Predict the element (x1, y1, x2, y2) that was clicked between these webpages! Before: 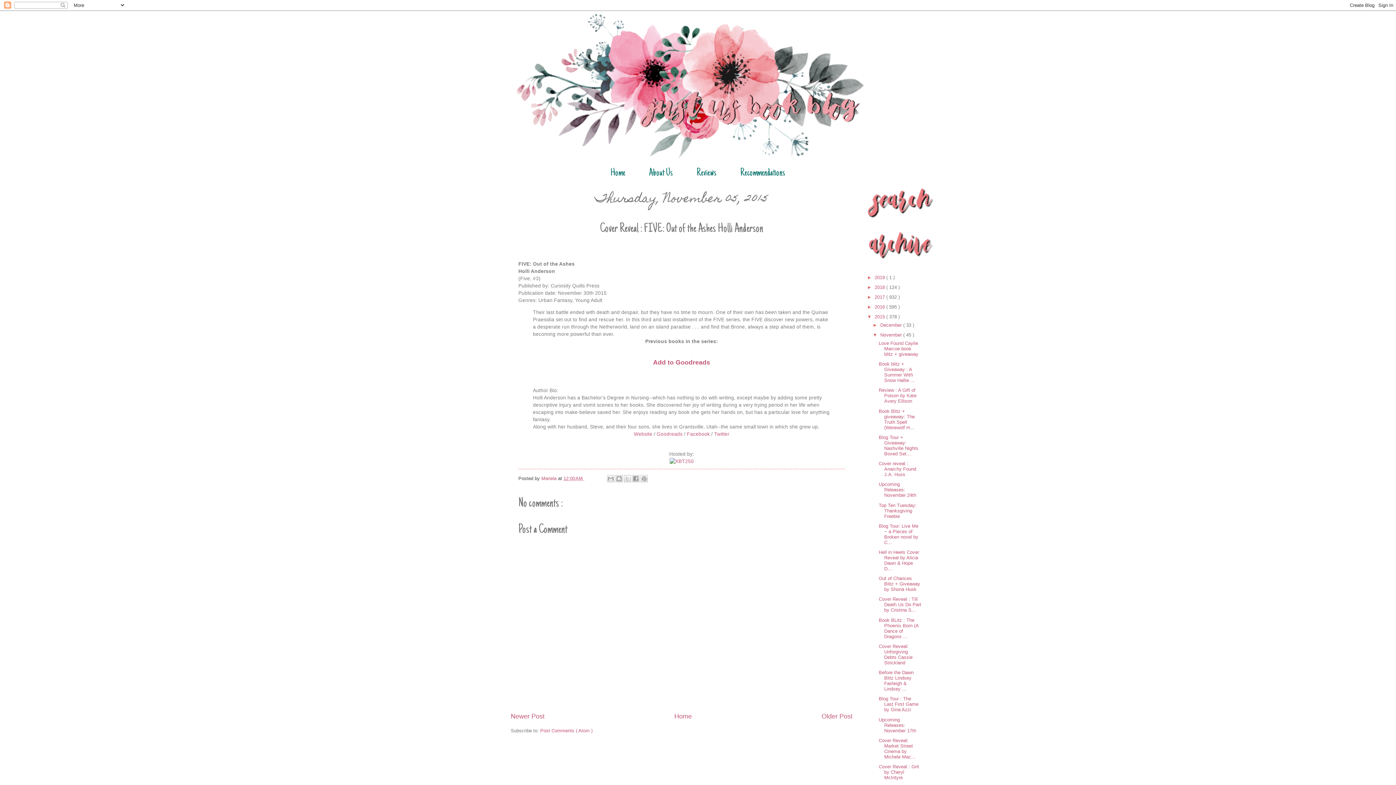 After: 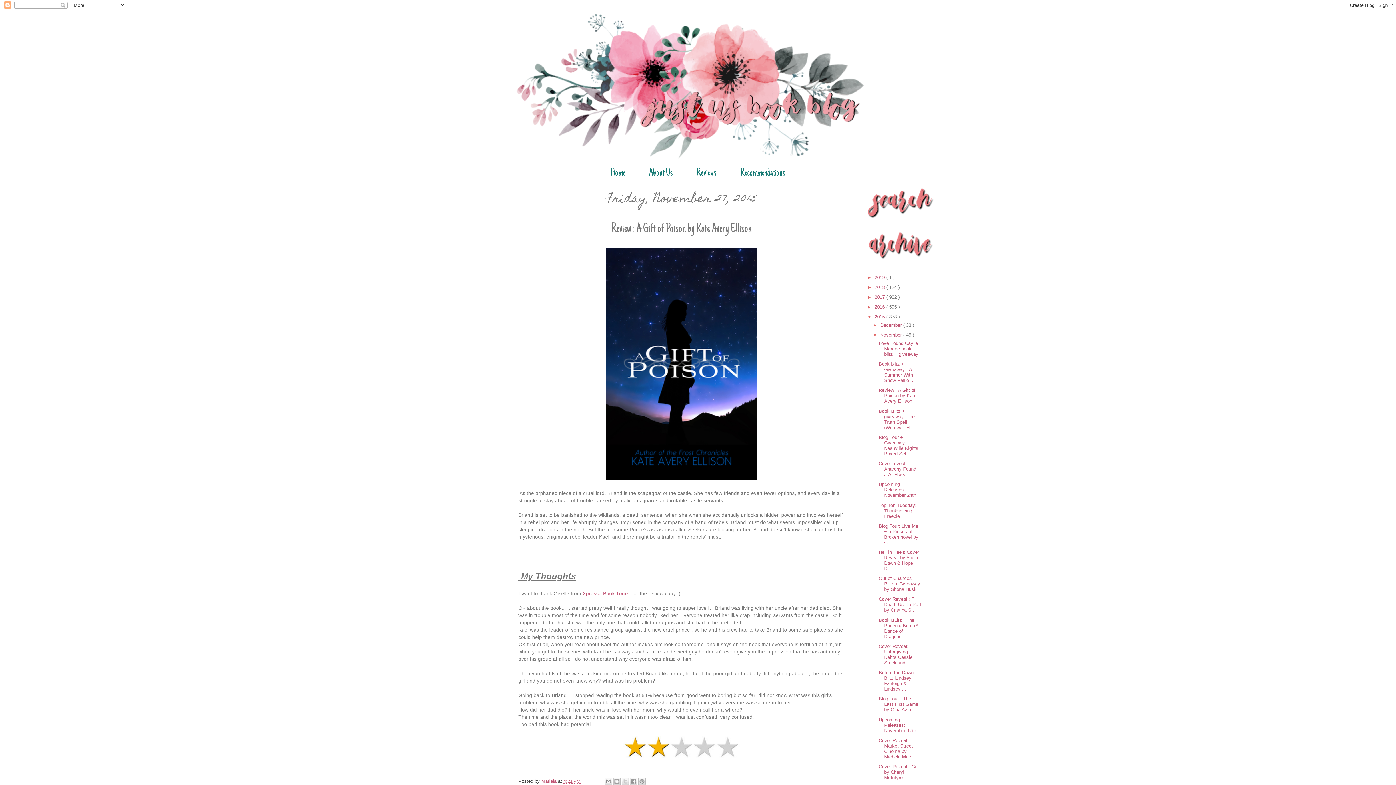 Action: label: Review : A Gift of Poison by Kate Avery Ellison bbox: (878, 387, 916, 404)